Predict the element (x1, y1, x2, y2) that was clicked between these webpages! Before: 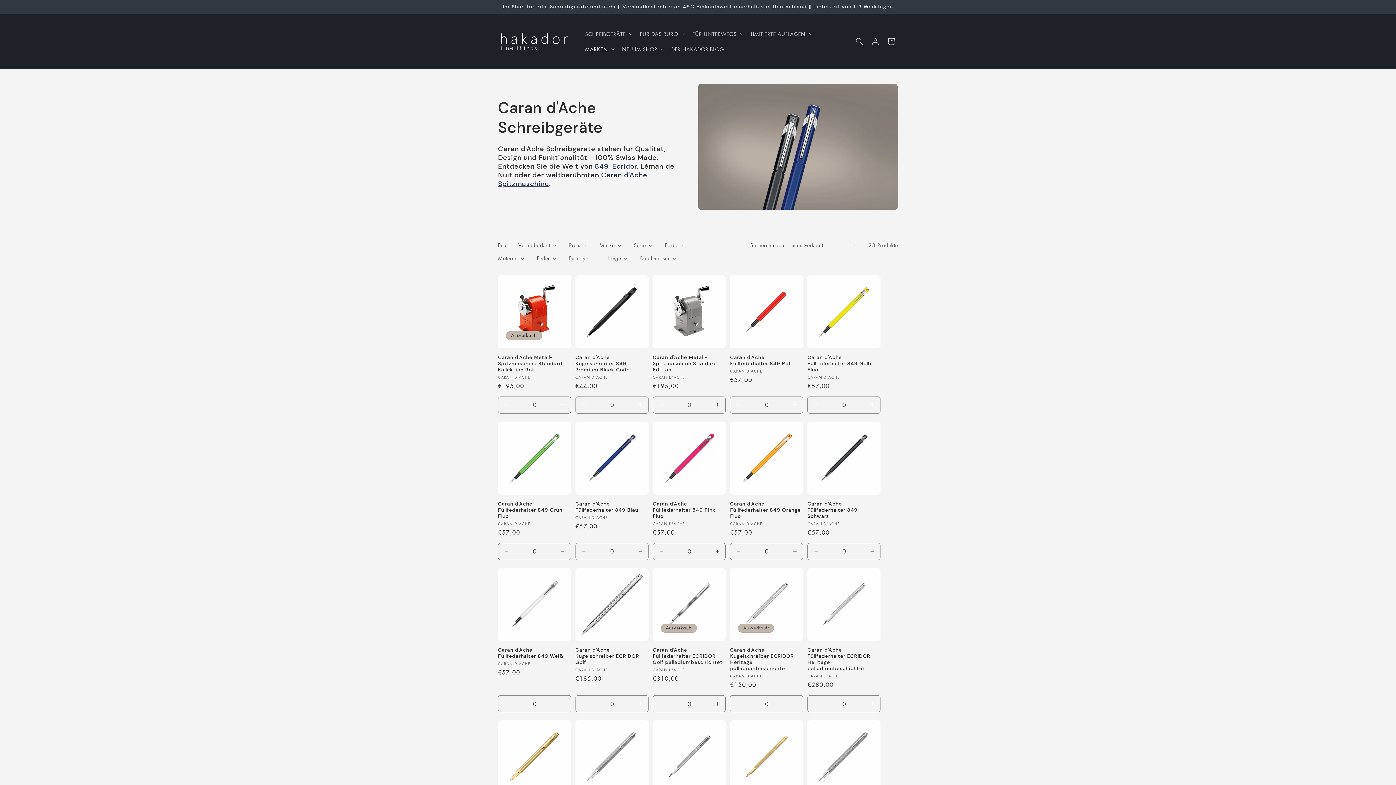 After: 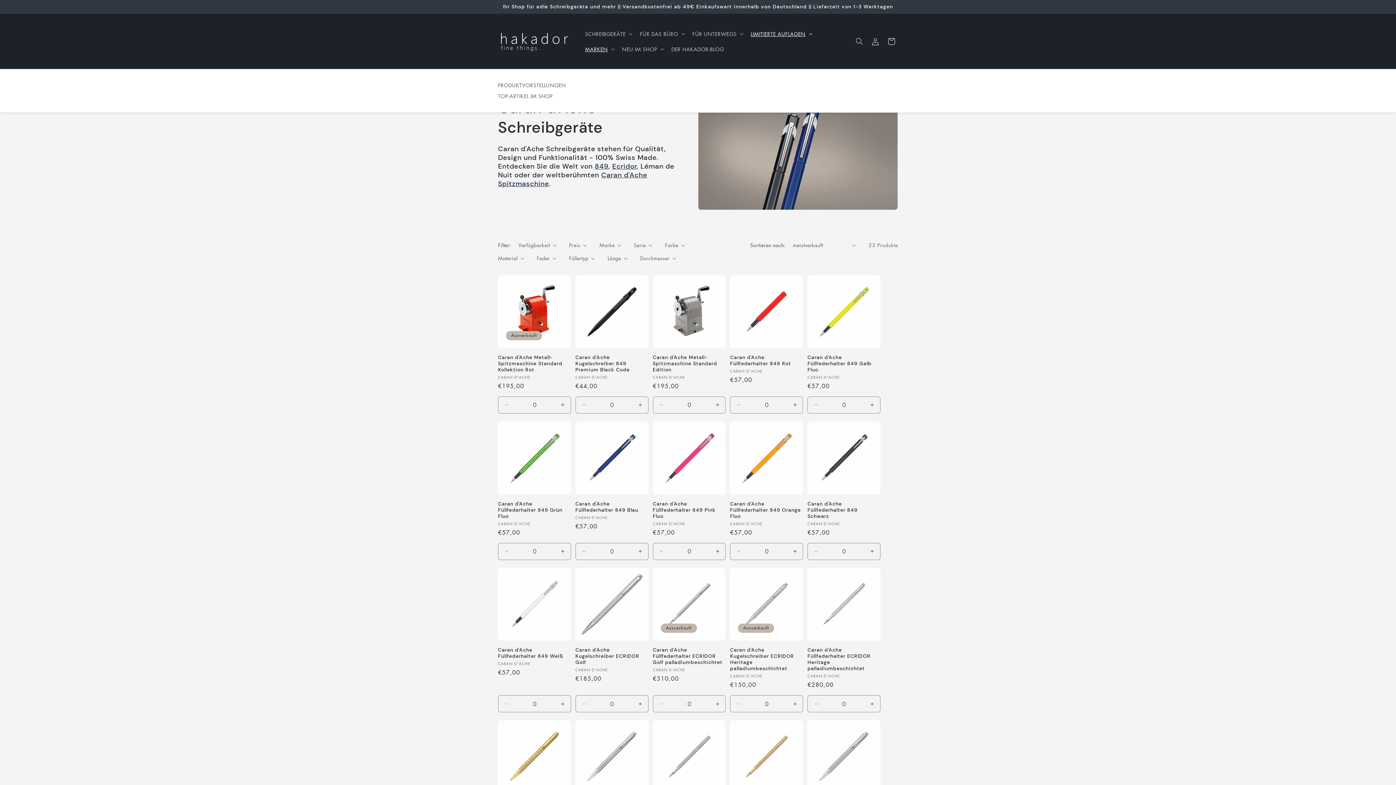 Action: label: LIMITIERTE AUFLAGEN bbox: (746, 26, 815, 41)